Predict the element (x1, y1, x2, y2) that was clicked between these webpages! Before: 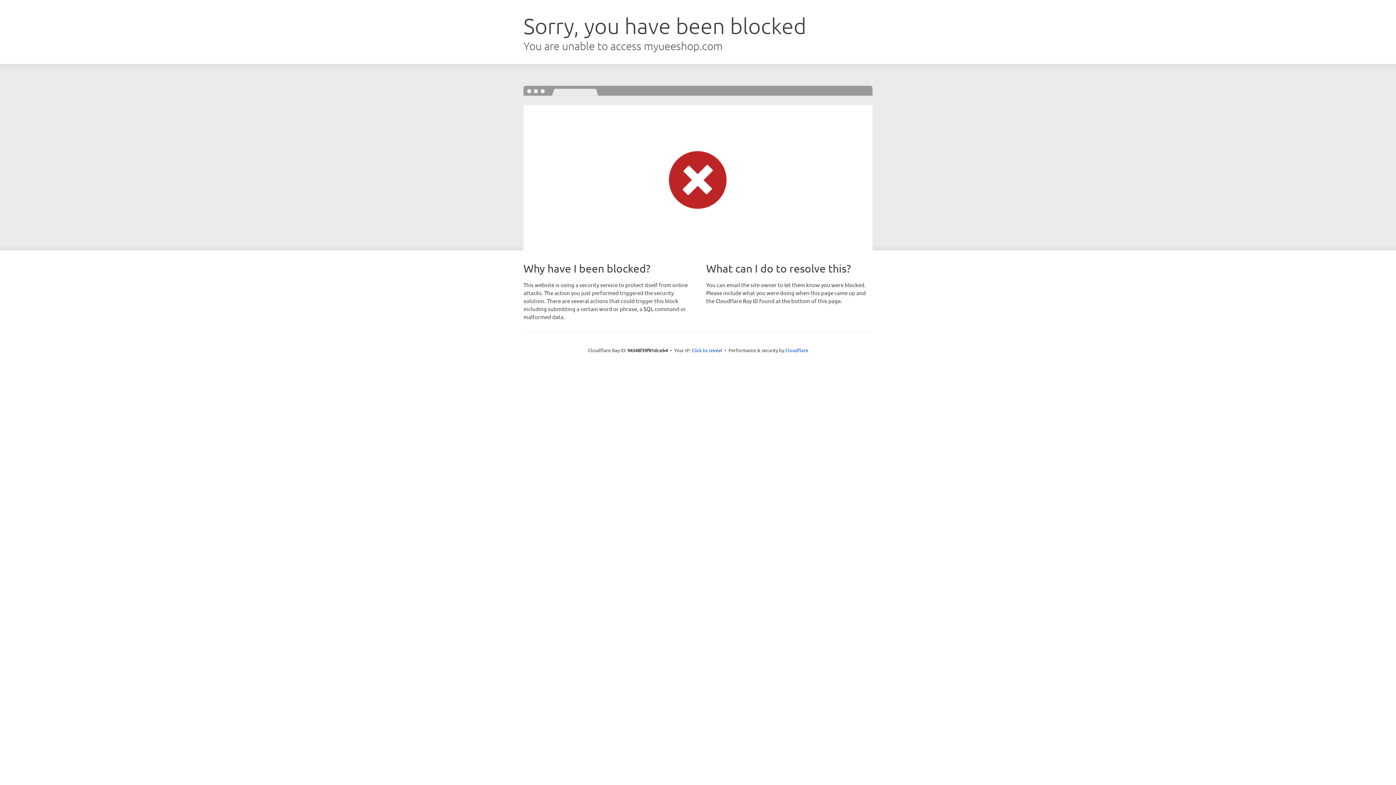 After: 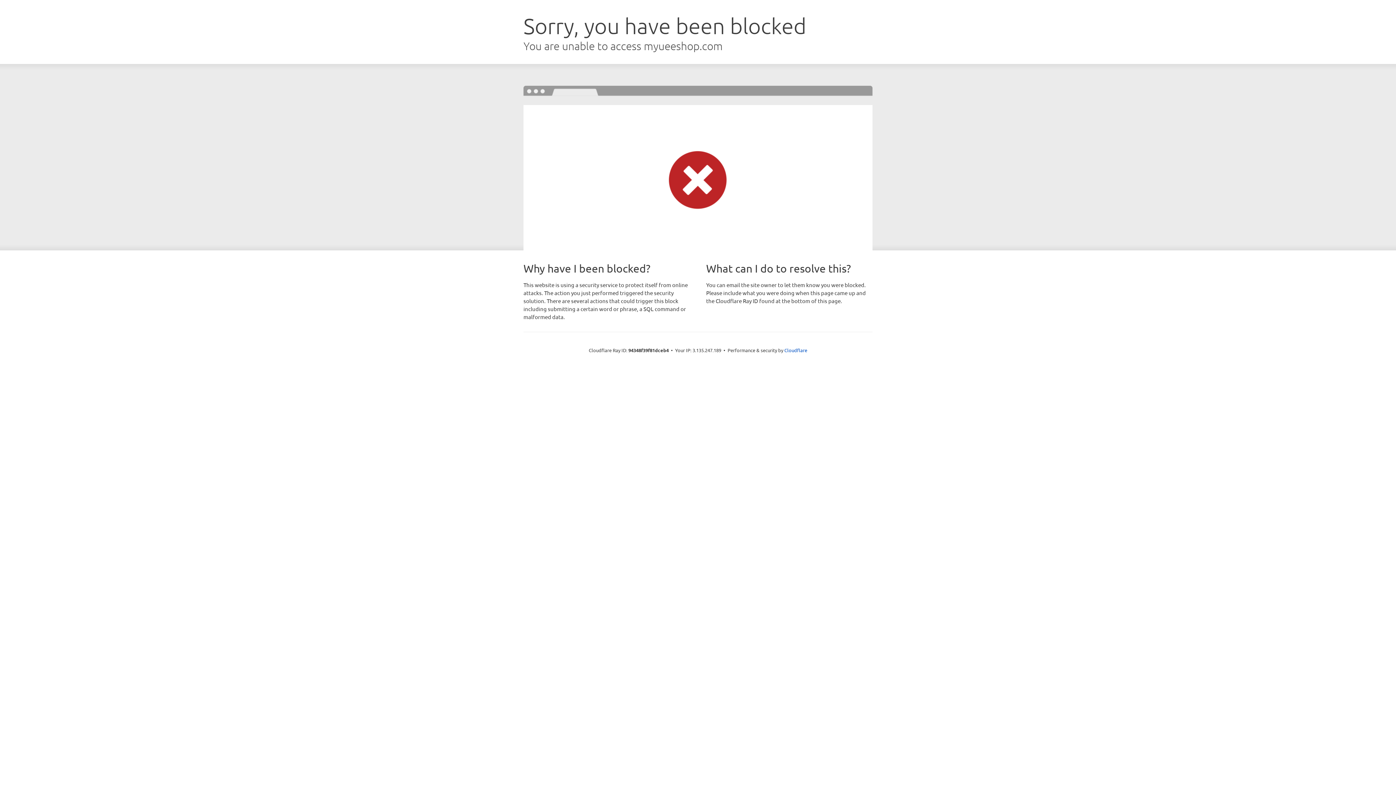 Action: bbox: (691, 346, 722, 353) label: Click to reveal